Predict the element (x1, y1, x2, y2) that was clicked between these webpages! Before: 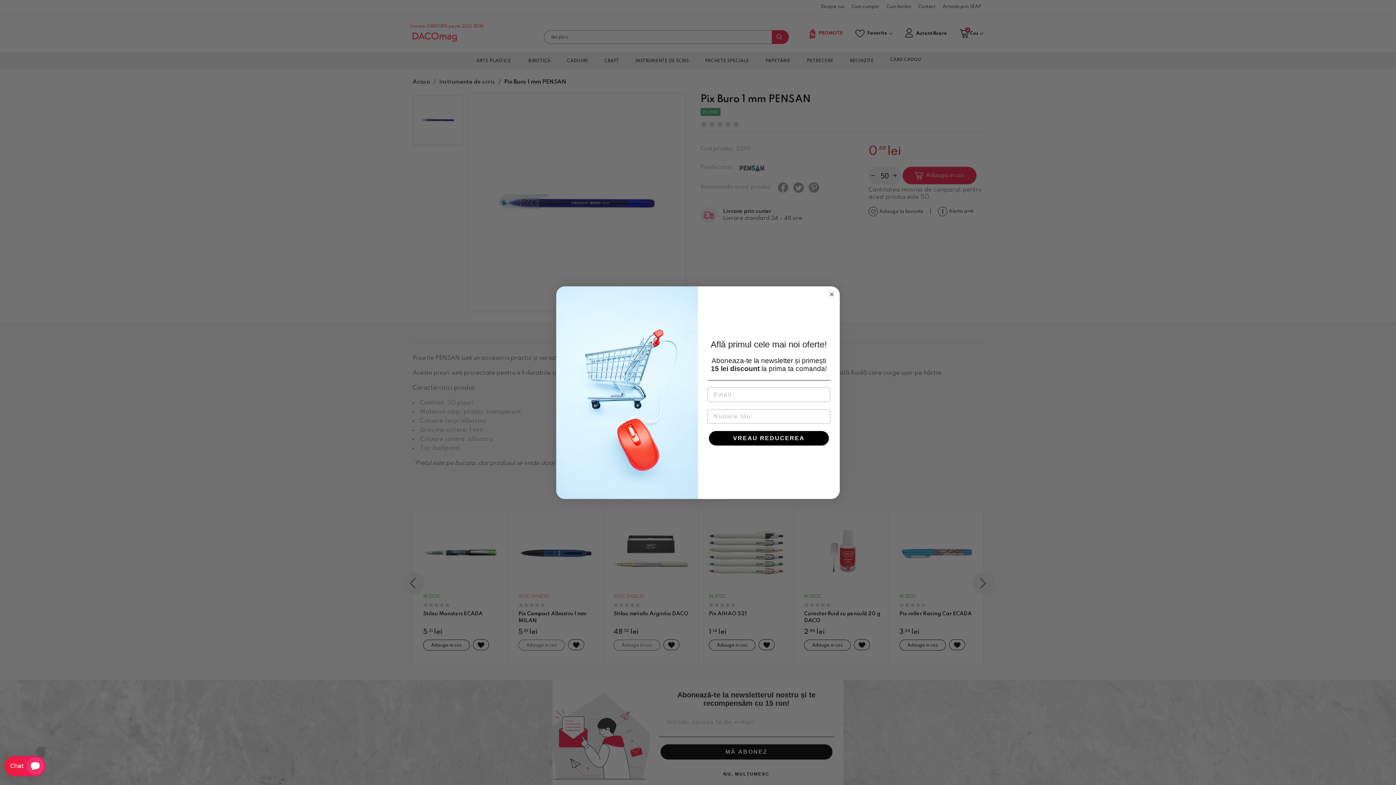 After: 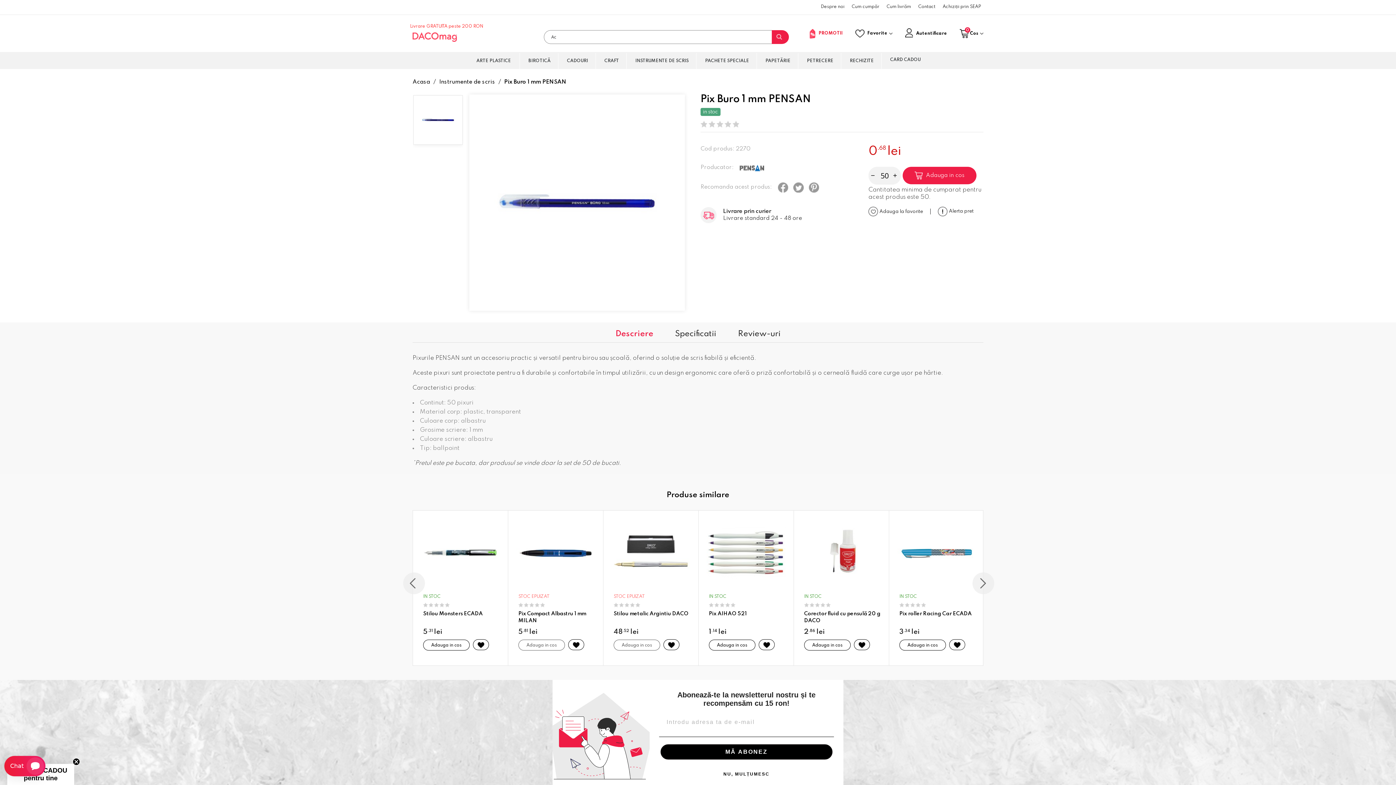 Action: label: Close dialog bbox: (827, 290, 836, 298)